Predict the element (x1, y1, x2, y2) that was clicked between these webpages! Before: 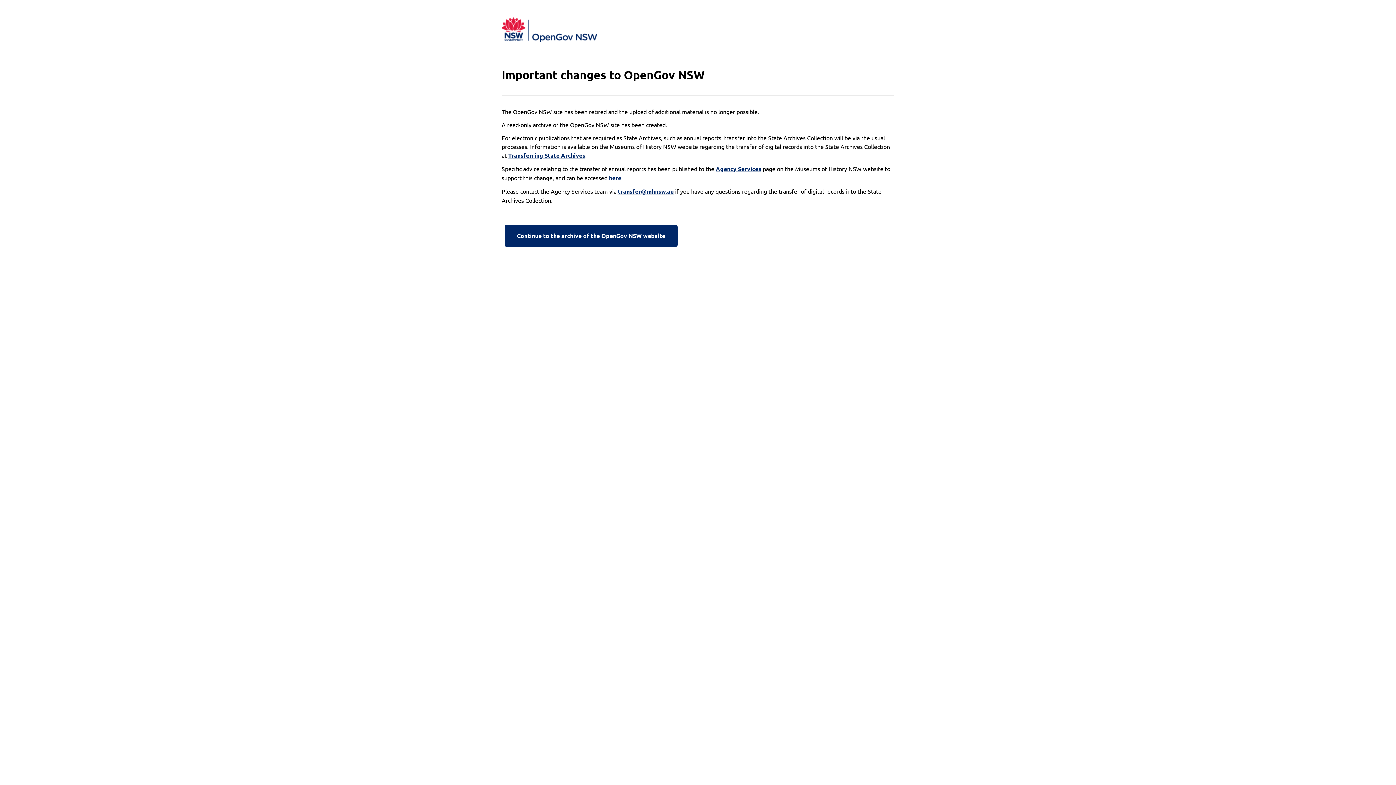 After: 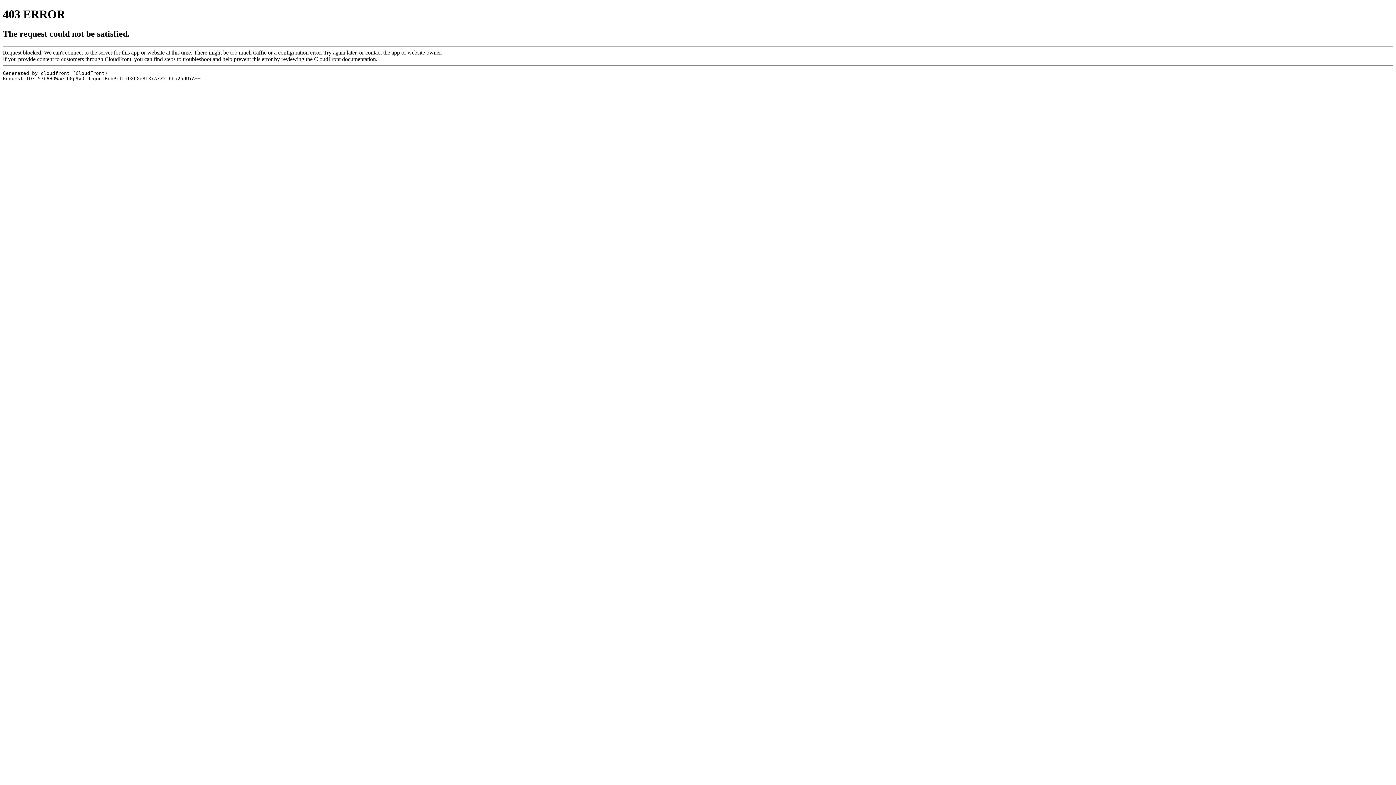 Action: bbox: (508, 151, 585, 160) label: Transferring State Archives